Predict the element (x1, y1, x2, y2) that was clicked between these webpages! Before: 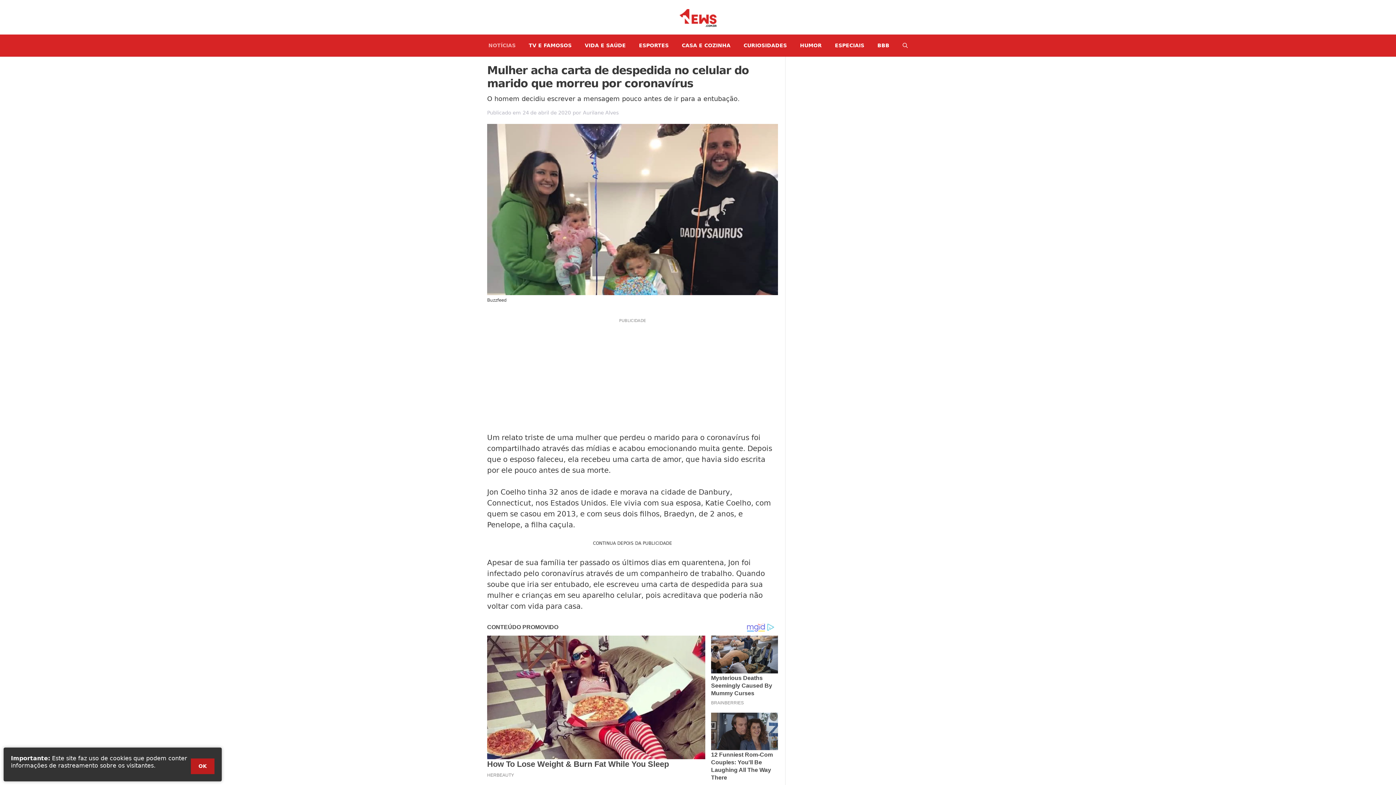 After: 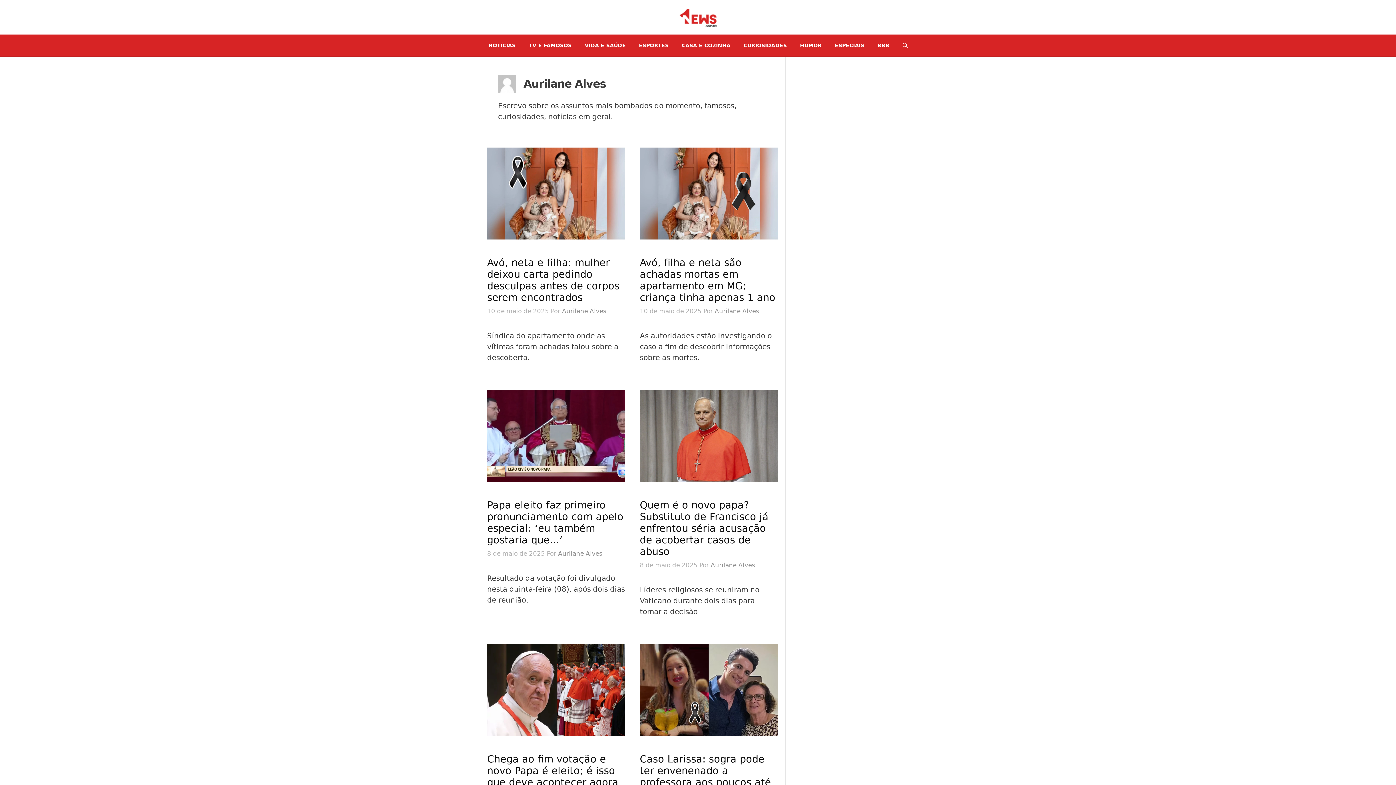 Action: bbox: (583, 109, 618, 115) label: Aurilane Alves